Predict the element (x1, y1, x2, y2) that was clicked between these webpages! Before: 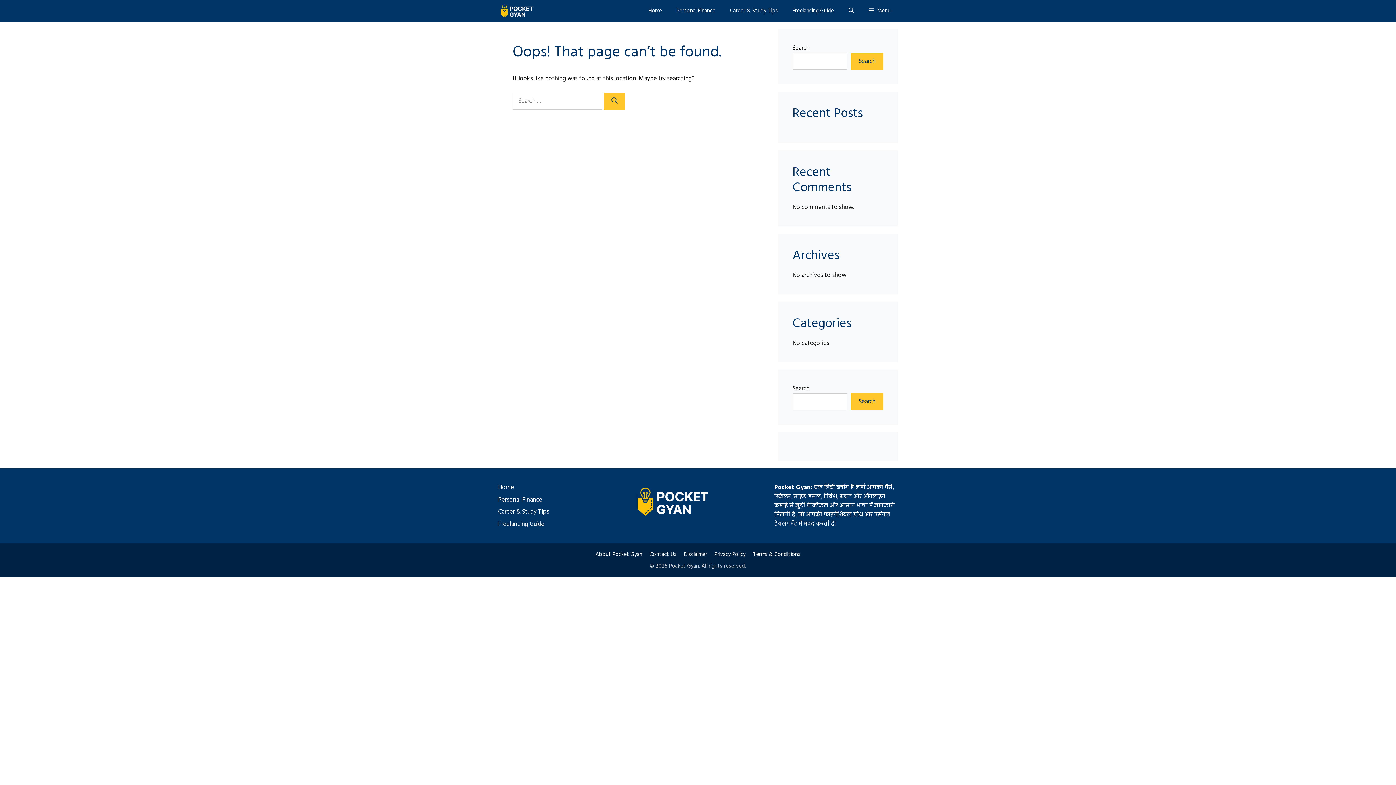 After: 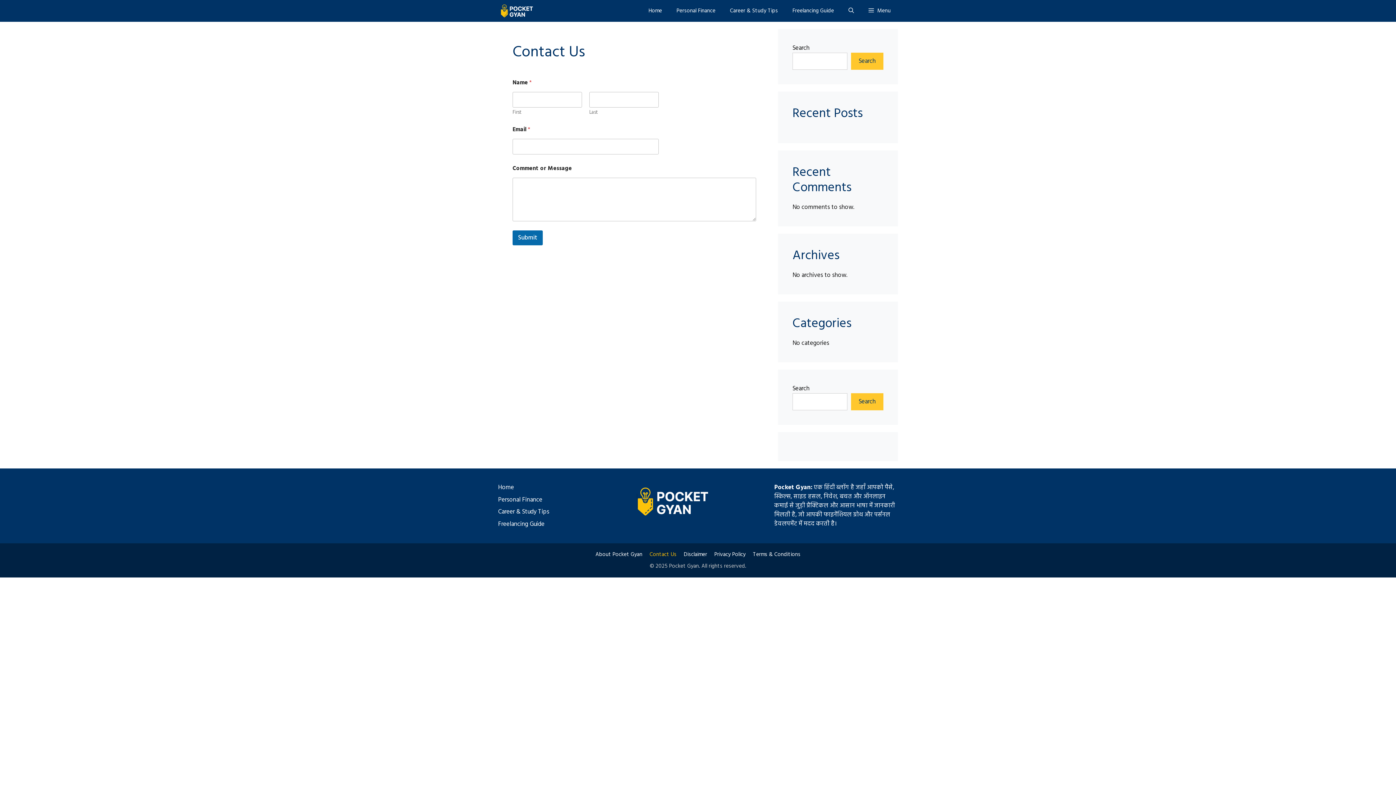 Action: label: Contact Us bbox: (649, 550, 676, 559)